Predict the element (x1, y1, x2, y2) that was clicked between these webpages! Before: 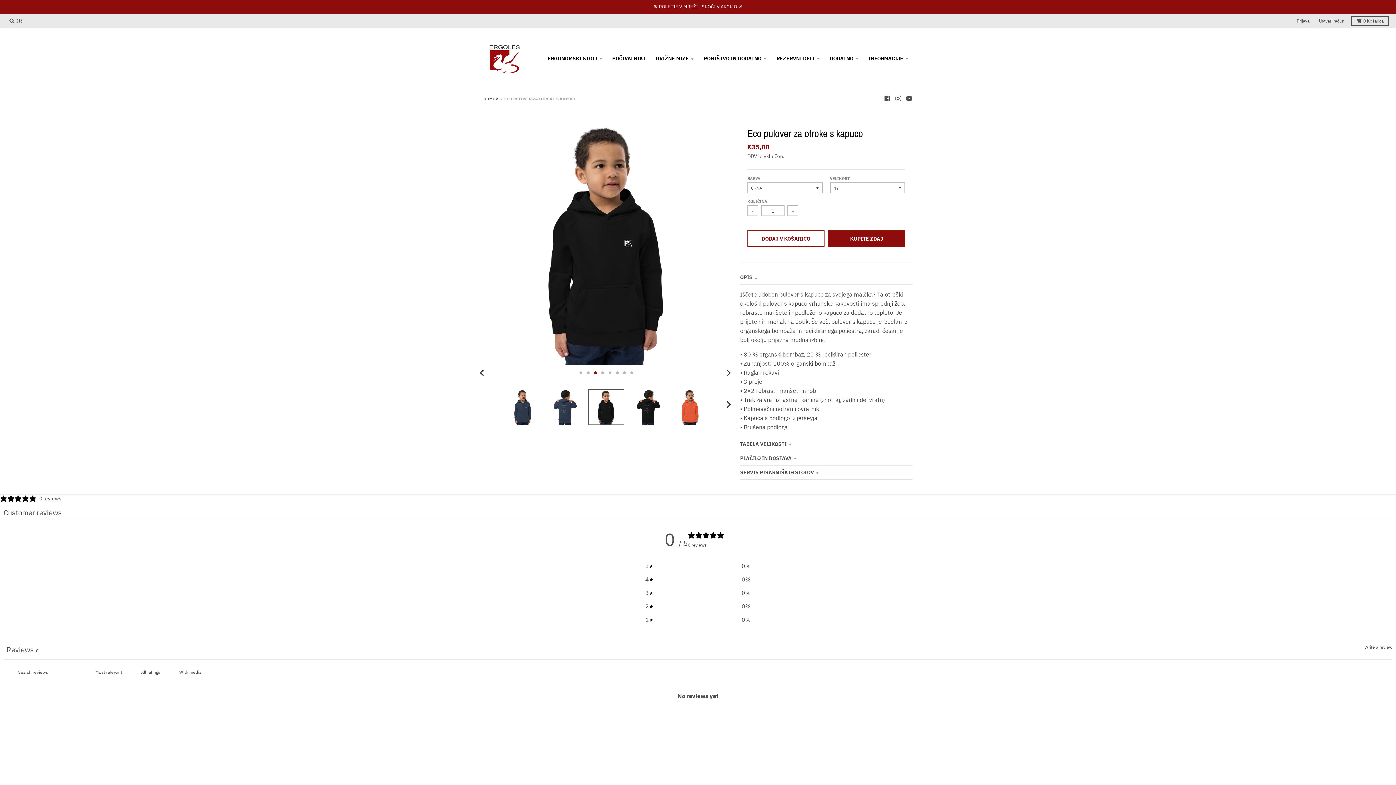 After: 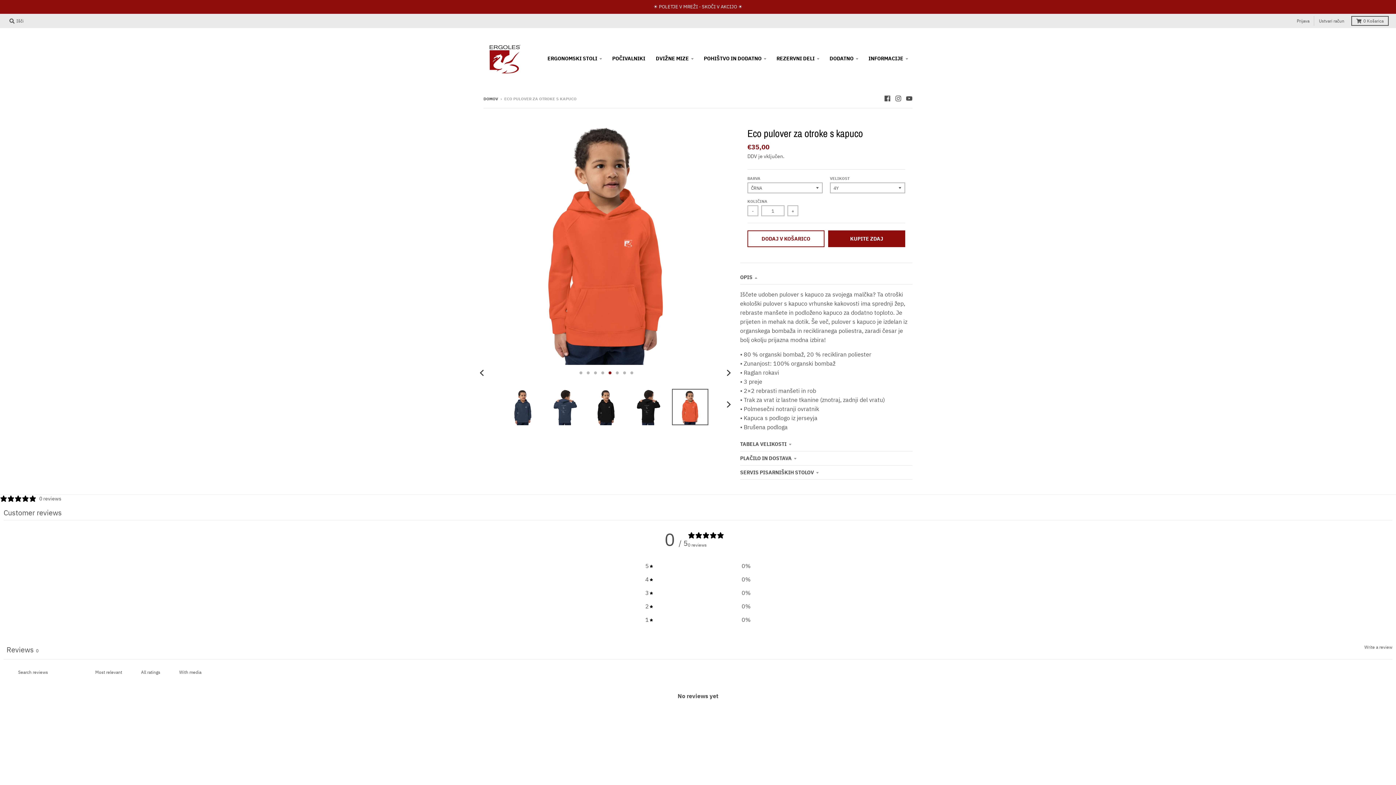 Action: bbox: (671, 389, 708, 425)